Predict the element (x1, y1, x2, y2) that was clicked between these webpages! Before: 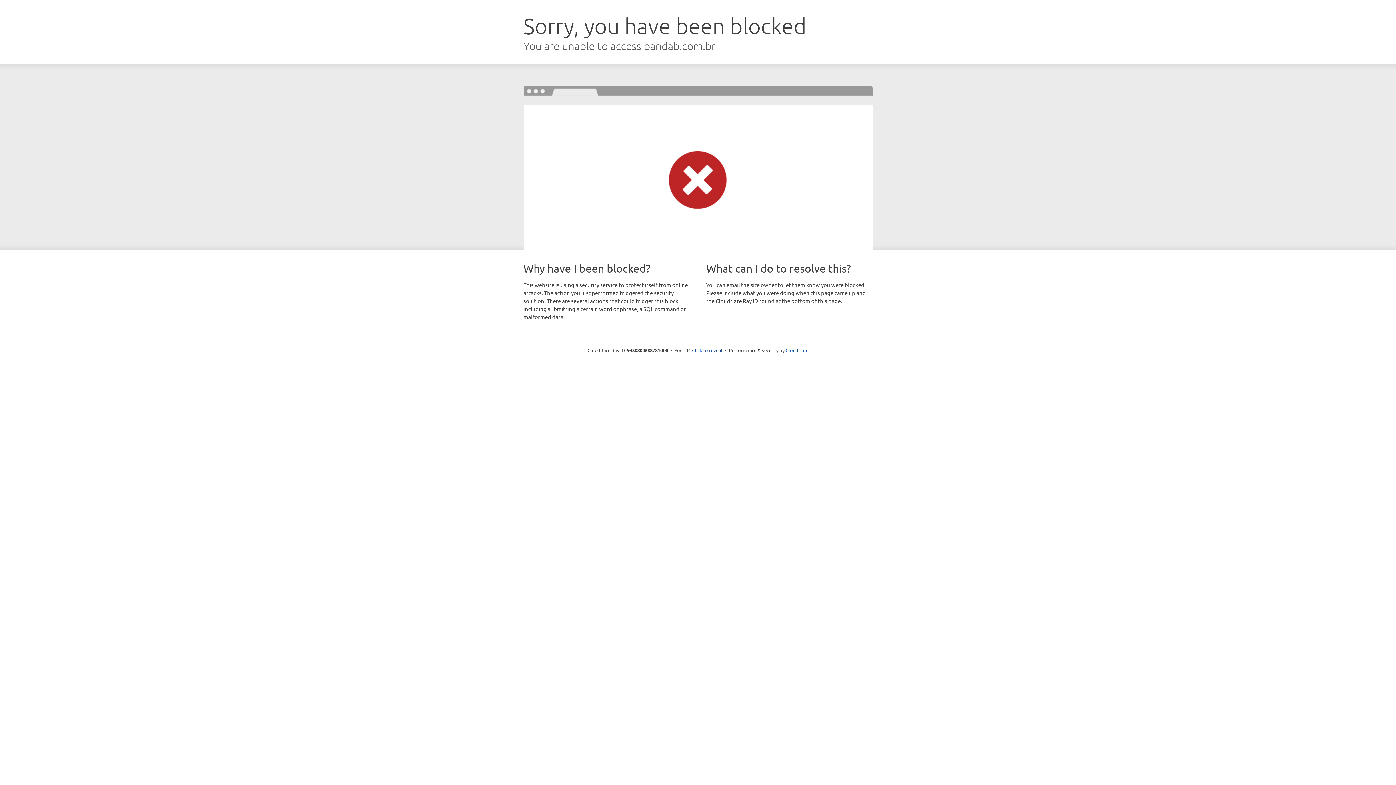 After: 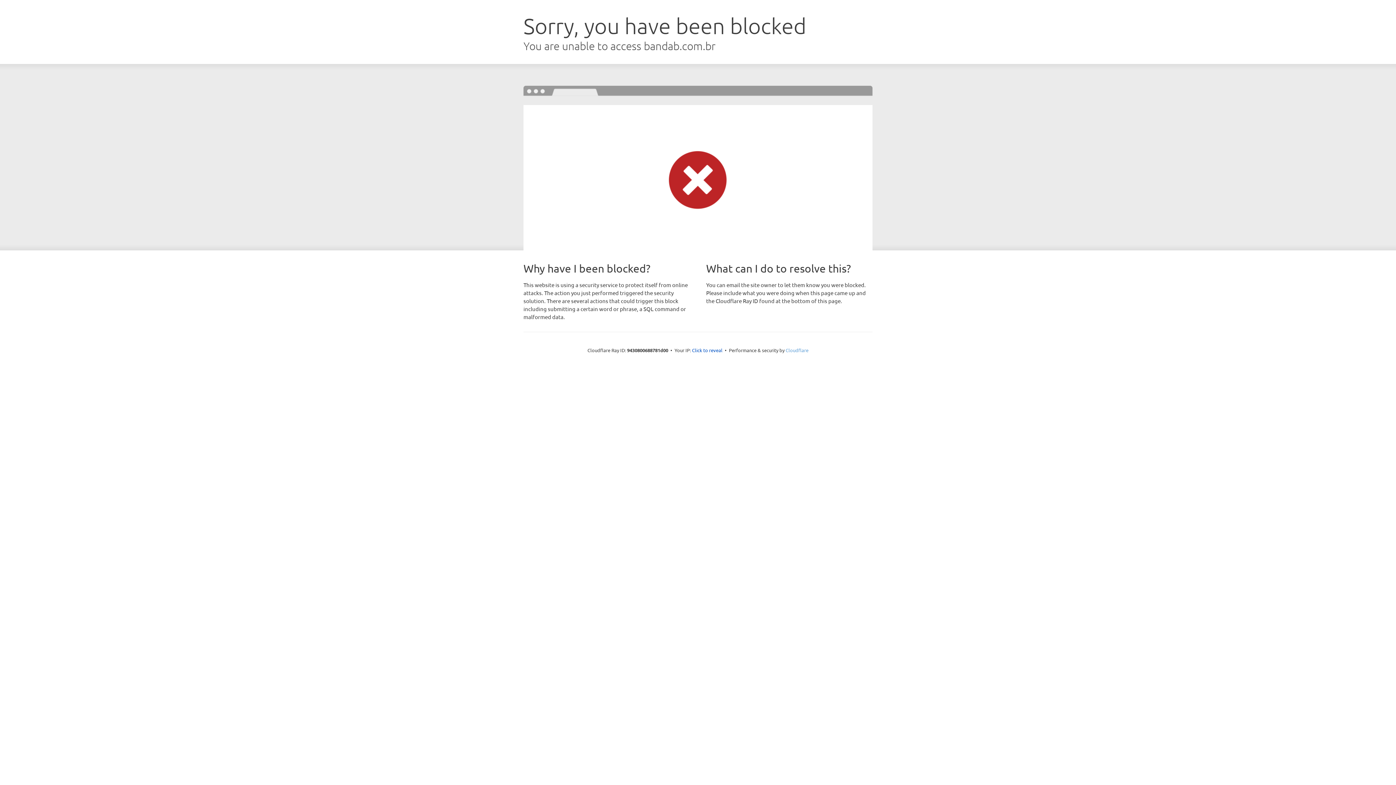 Action: label: Cloudflare bbox: (785, 347, 808, 353)